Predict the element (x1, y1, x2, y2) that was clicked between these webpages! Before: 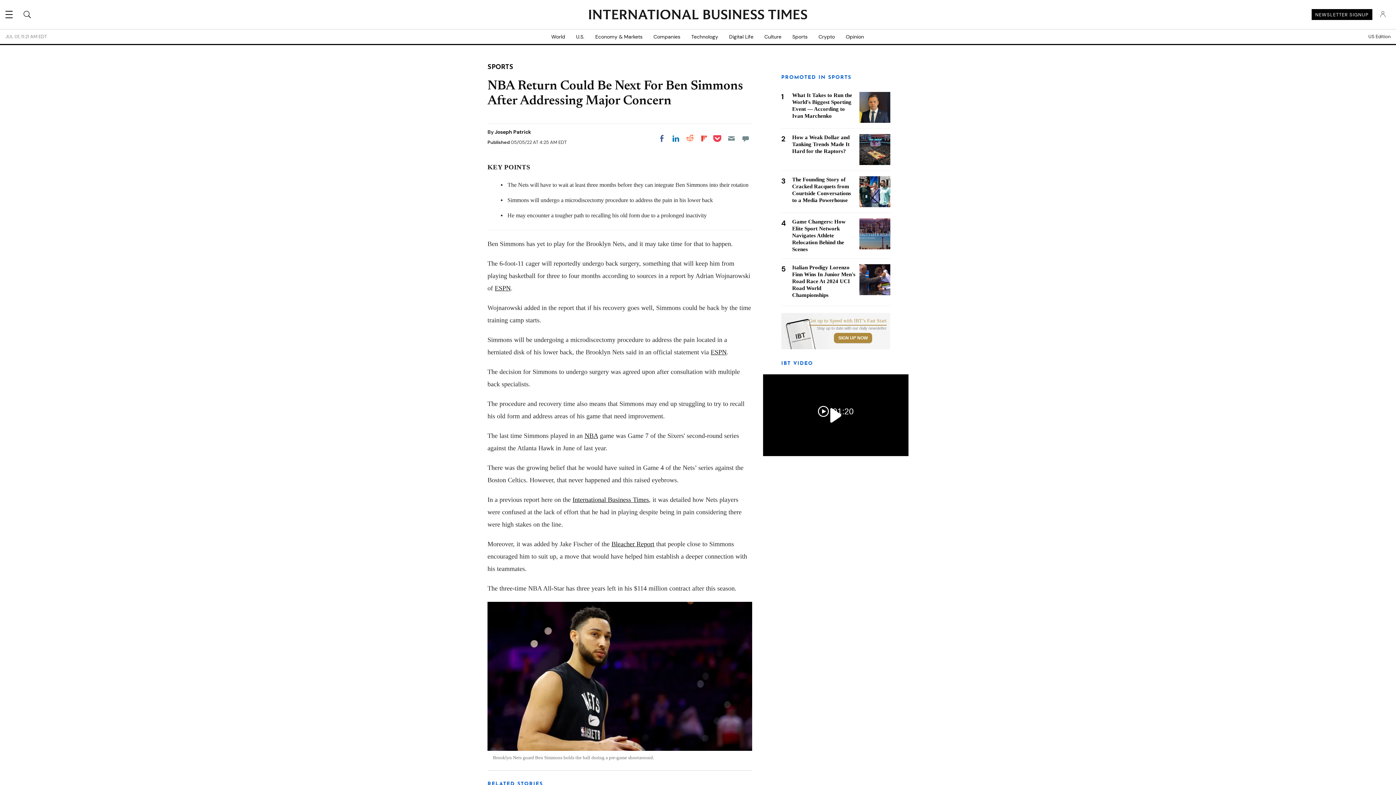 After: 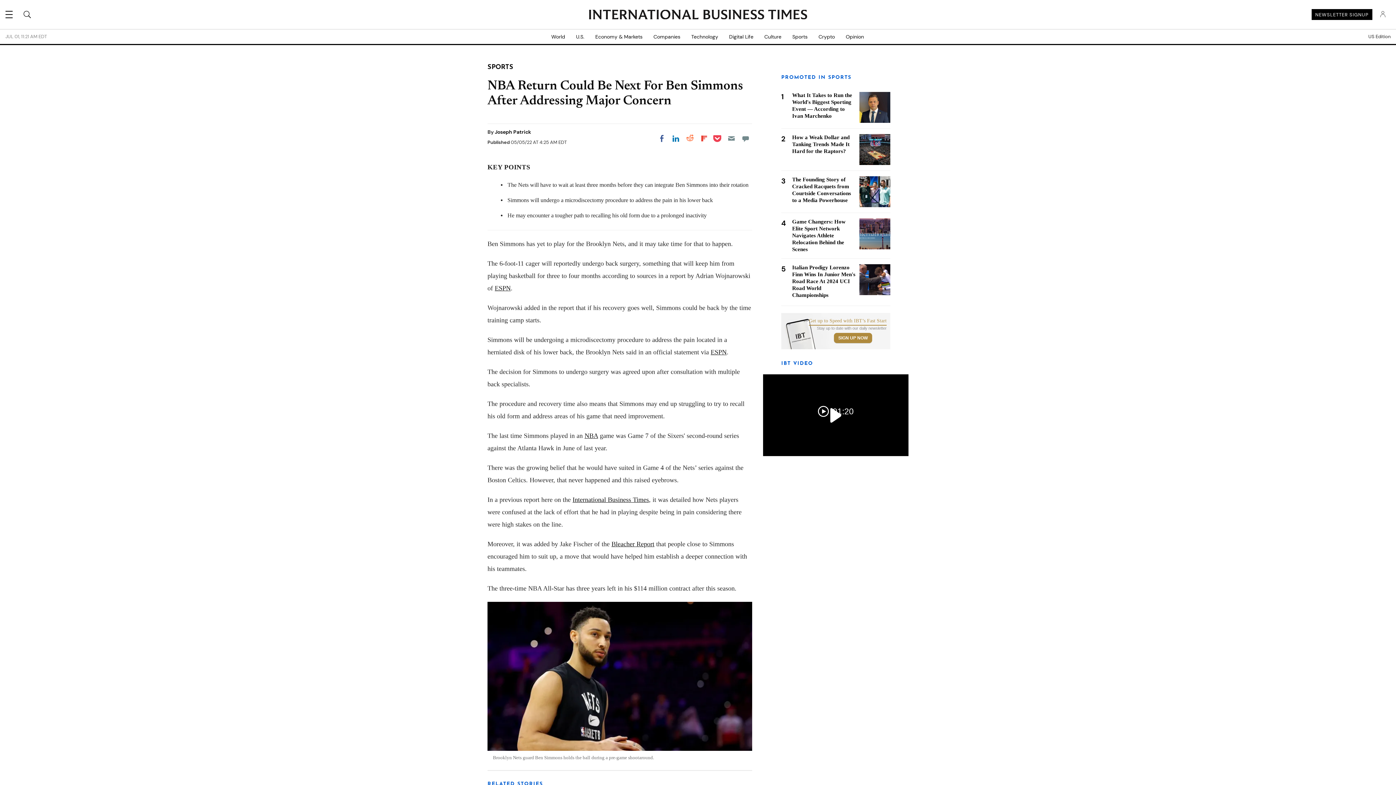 Action: bbox: (655, 132, 668, 145) label: Share on Facebook